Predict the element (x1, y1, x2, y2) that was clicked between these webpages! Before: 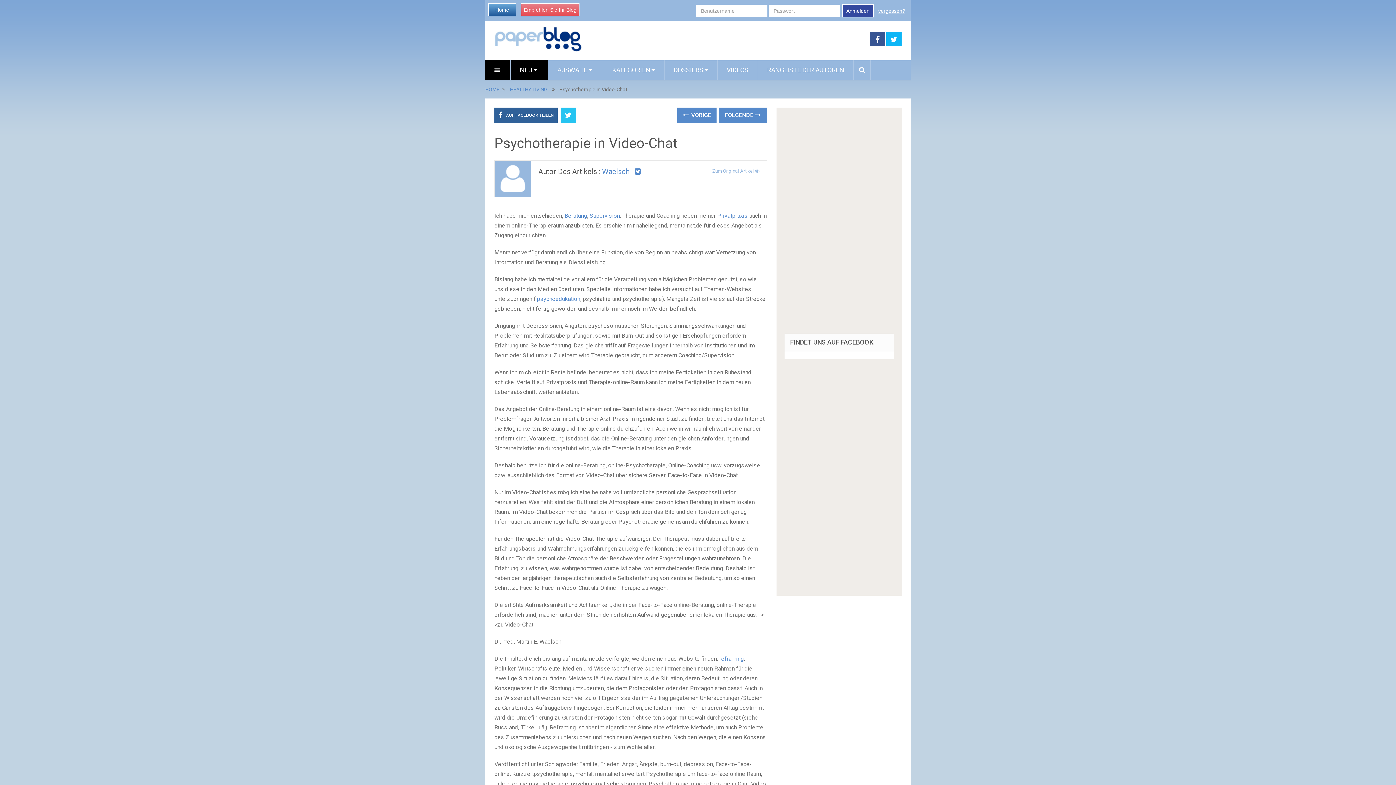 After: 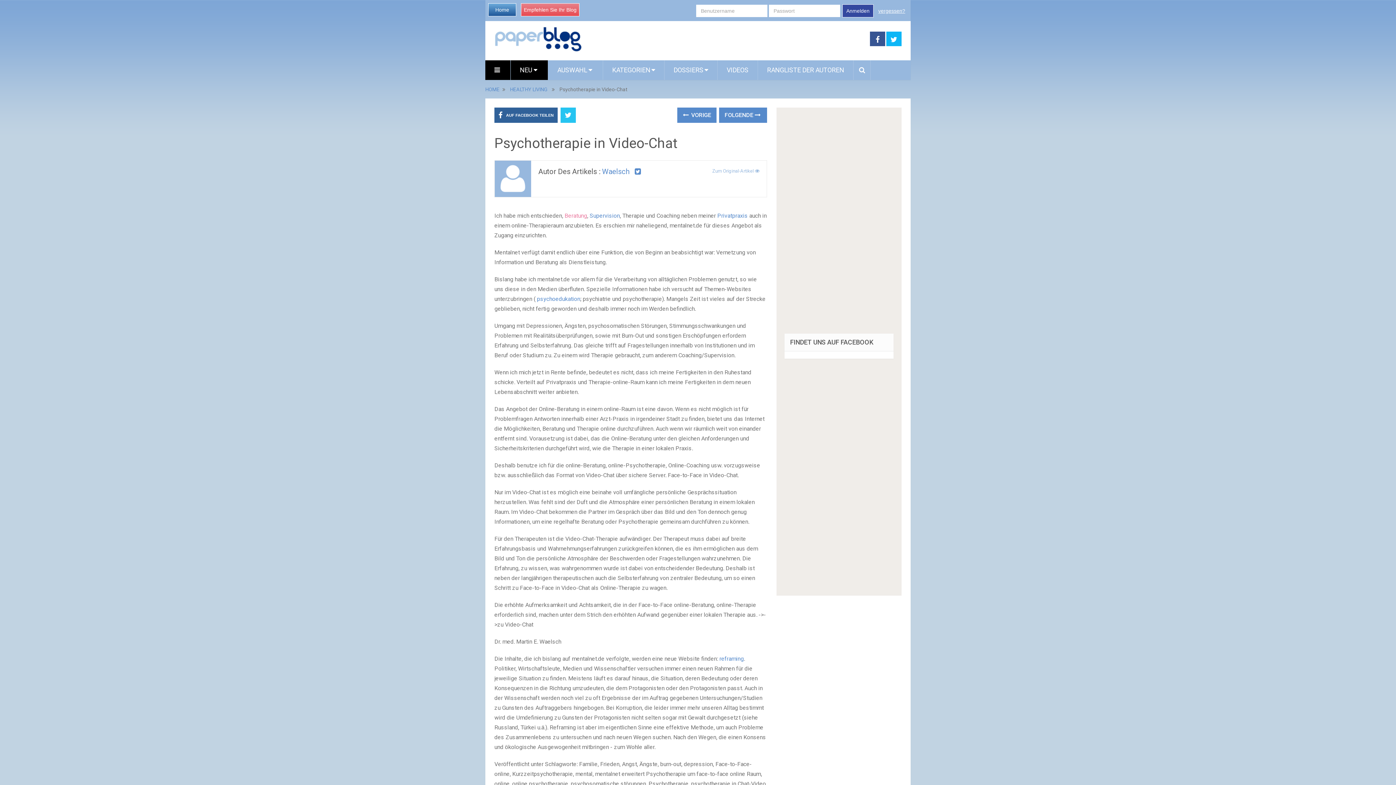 Action: bbox: (564, 212, 587, 219) label: Beratung